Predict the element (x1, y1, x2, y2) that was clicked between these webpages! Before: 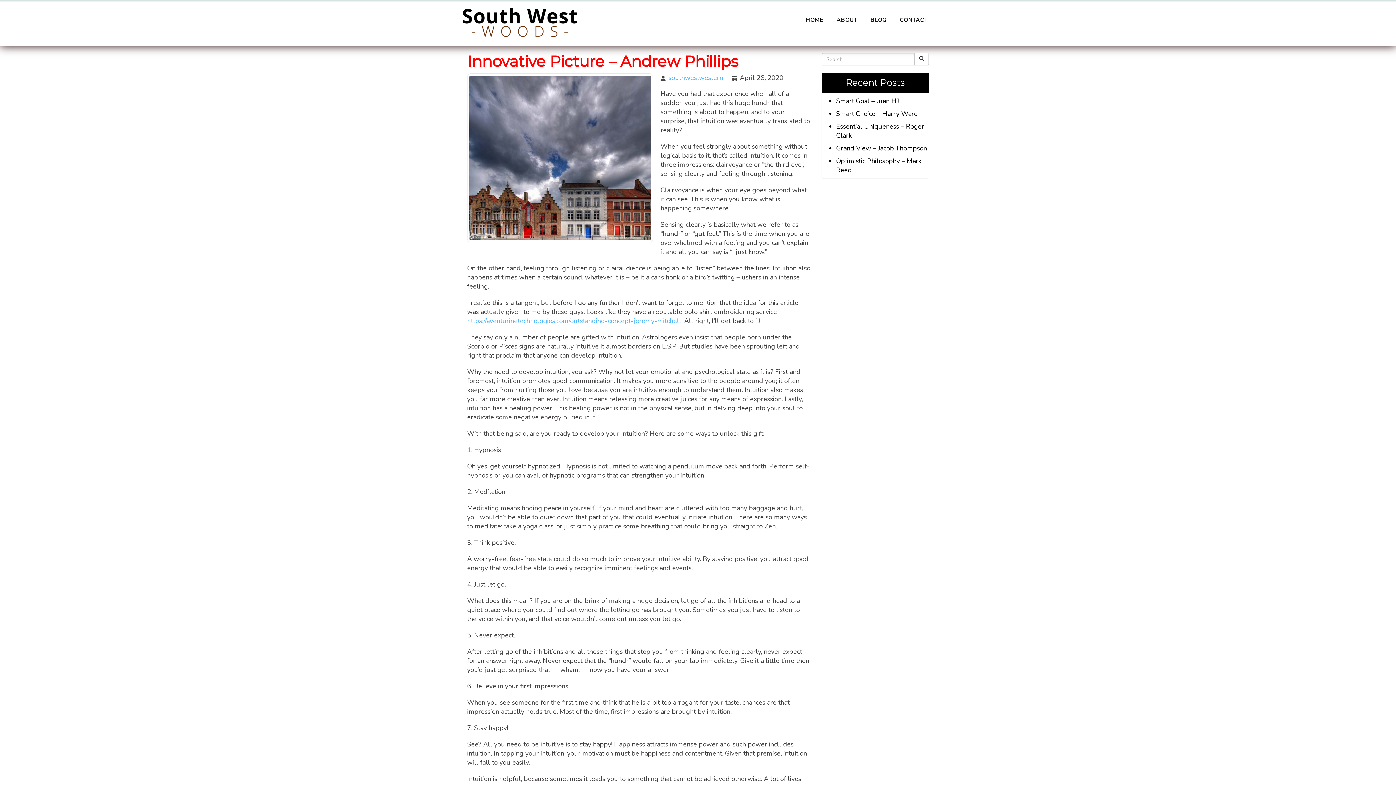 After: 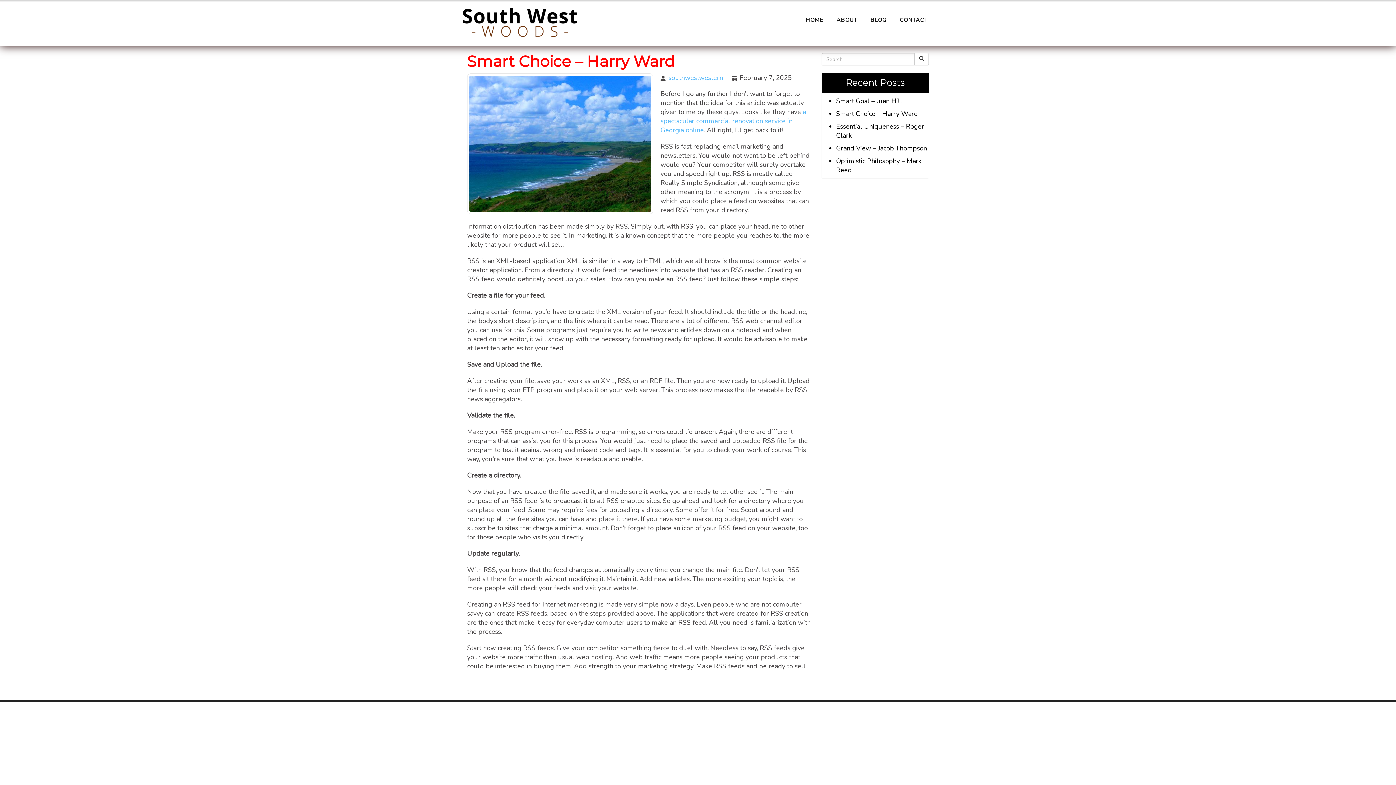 Action: bbox: (836, 109, 918, 118) label: Smart Choice – Harry Ward